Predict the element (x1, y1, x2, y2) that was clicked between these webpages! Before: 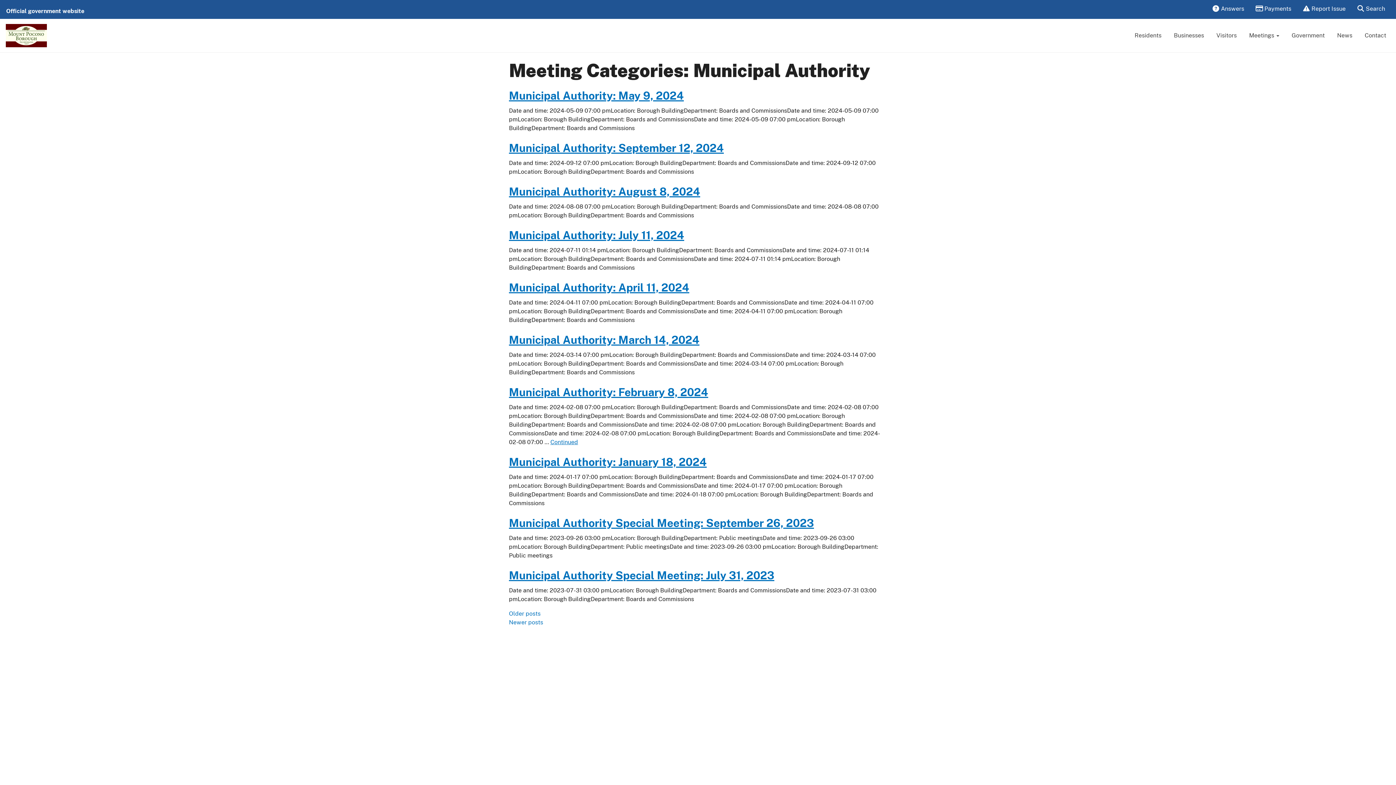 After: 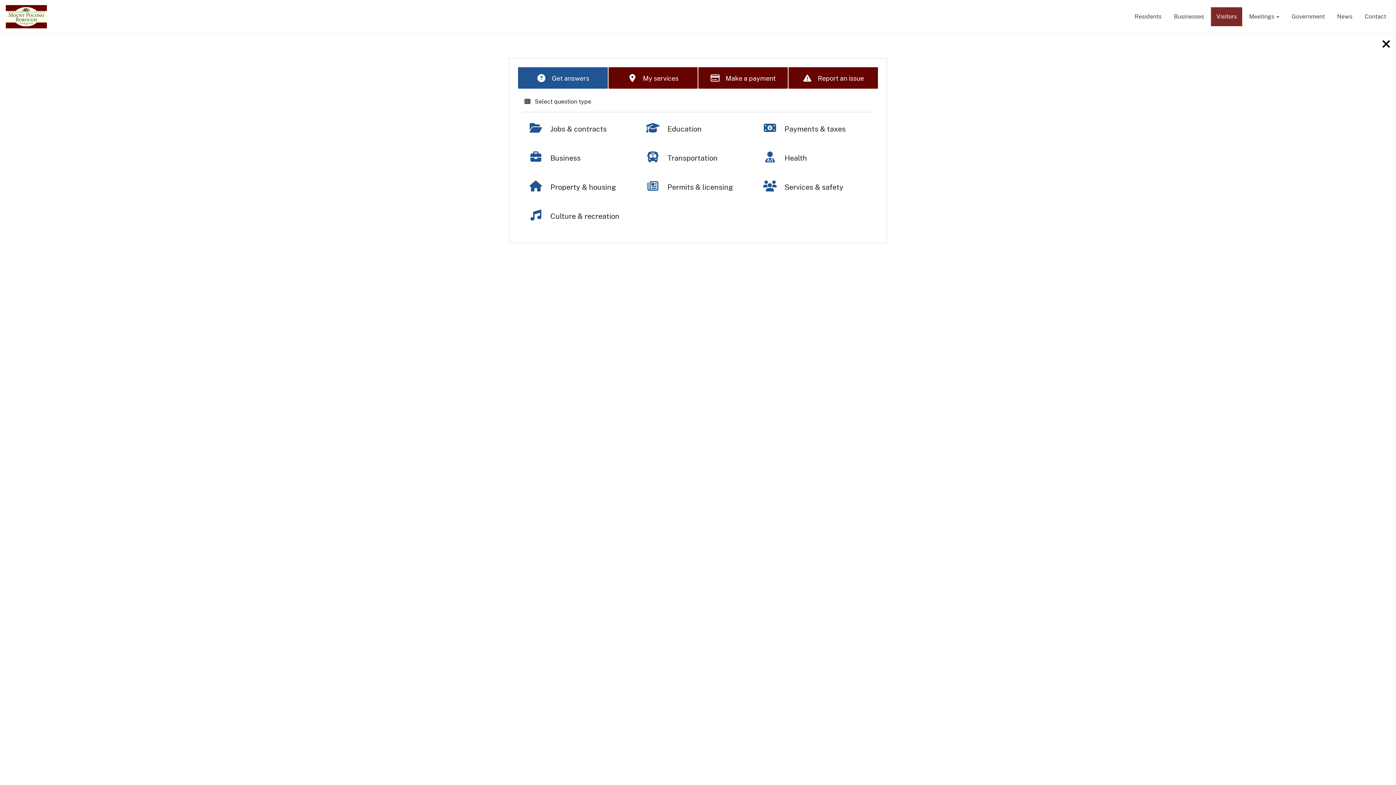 Action: bbox: (1207, 0, 1250, 17) label:  Answers